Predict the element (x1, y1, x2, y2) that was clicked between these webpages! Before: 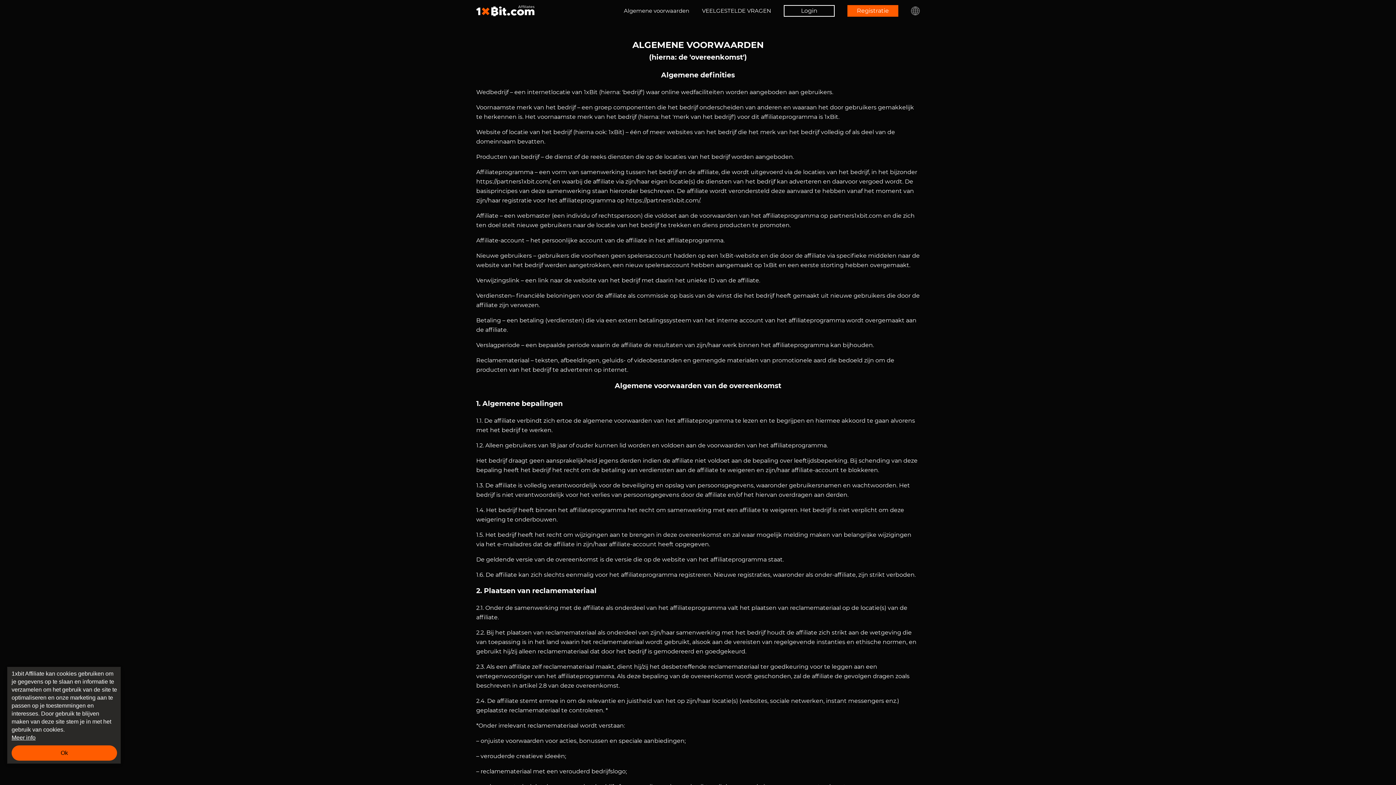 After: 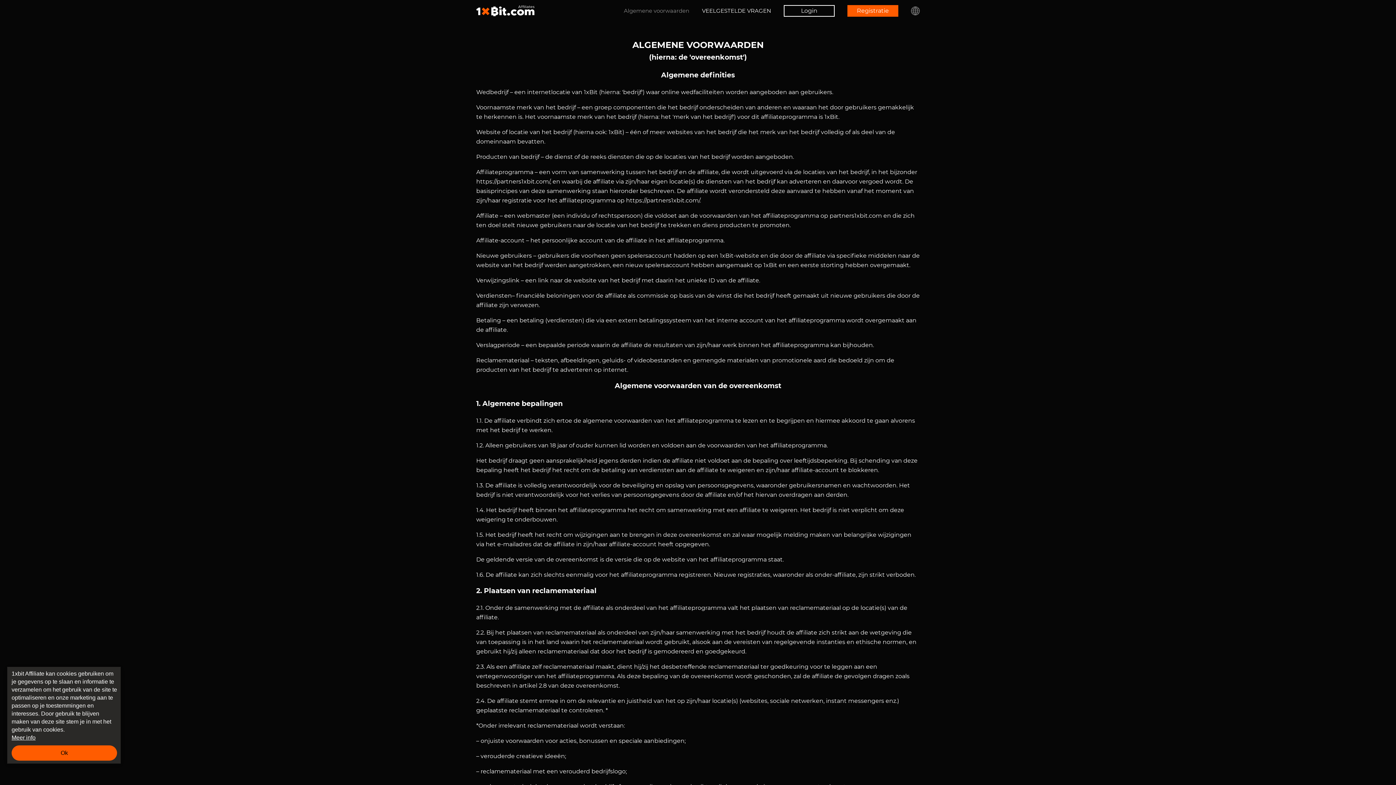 Action: label: Algemene voorwaarden bbox: (624, 6, 689, 15)